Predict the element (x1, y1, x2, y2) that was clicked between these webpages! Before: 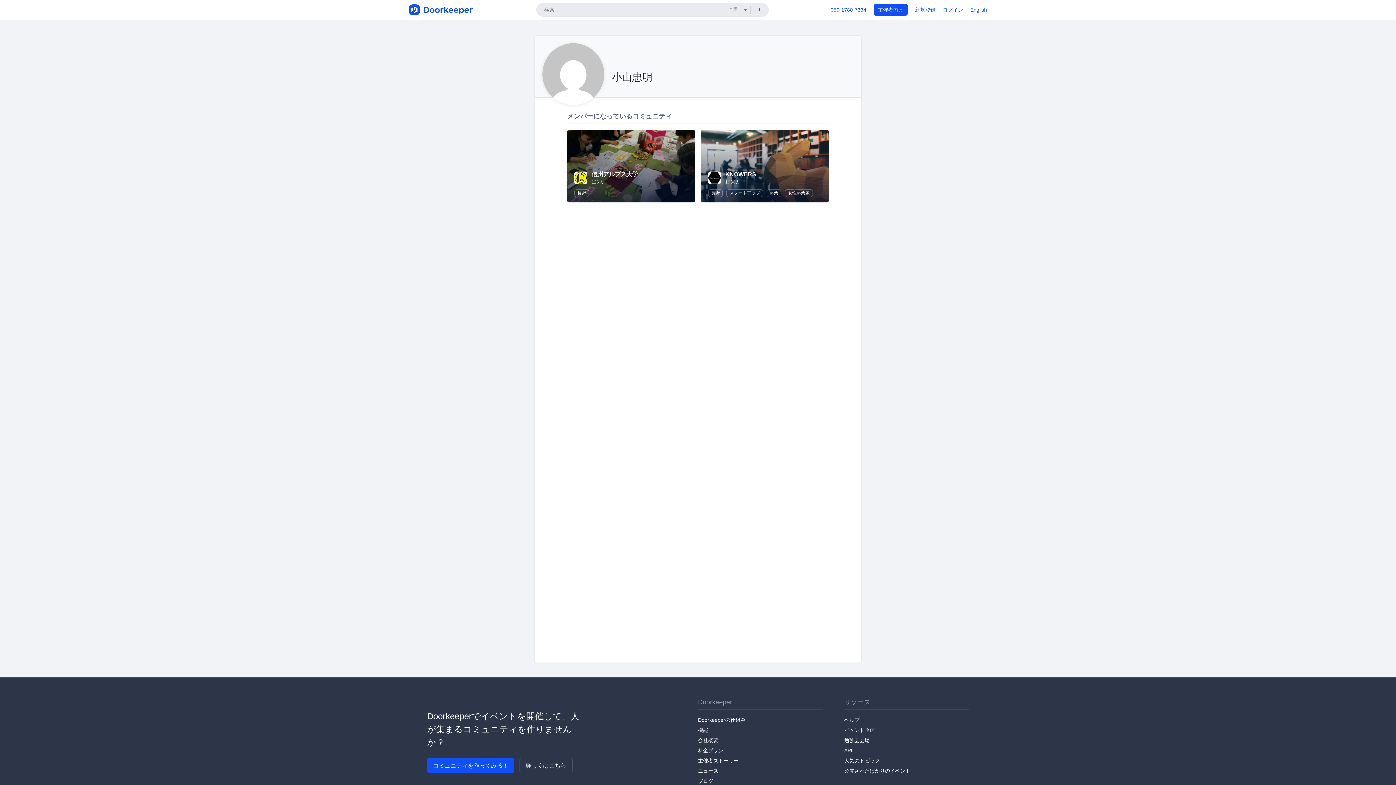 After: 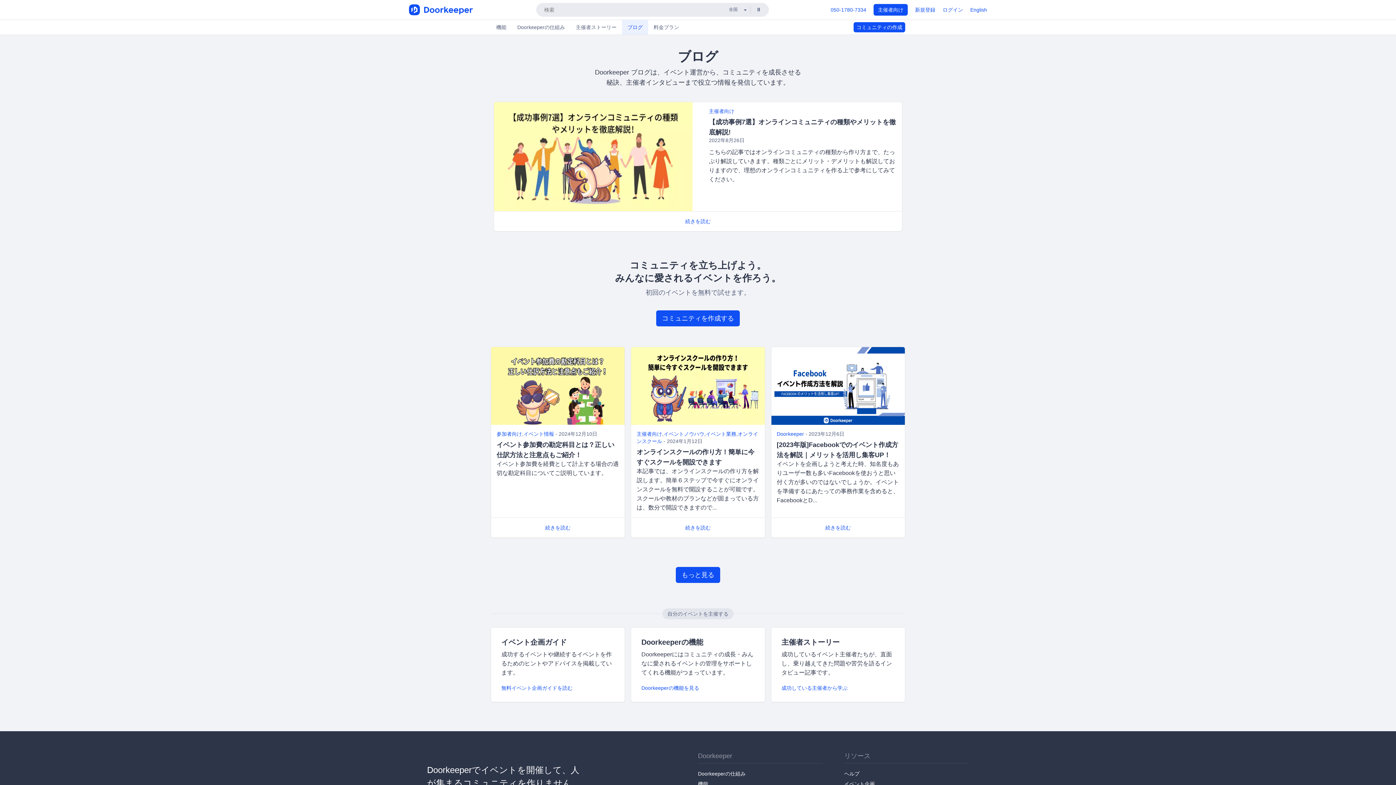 Action: bbox: (698, 778, 713, 784) label: ブログ